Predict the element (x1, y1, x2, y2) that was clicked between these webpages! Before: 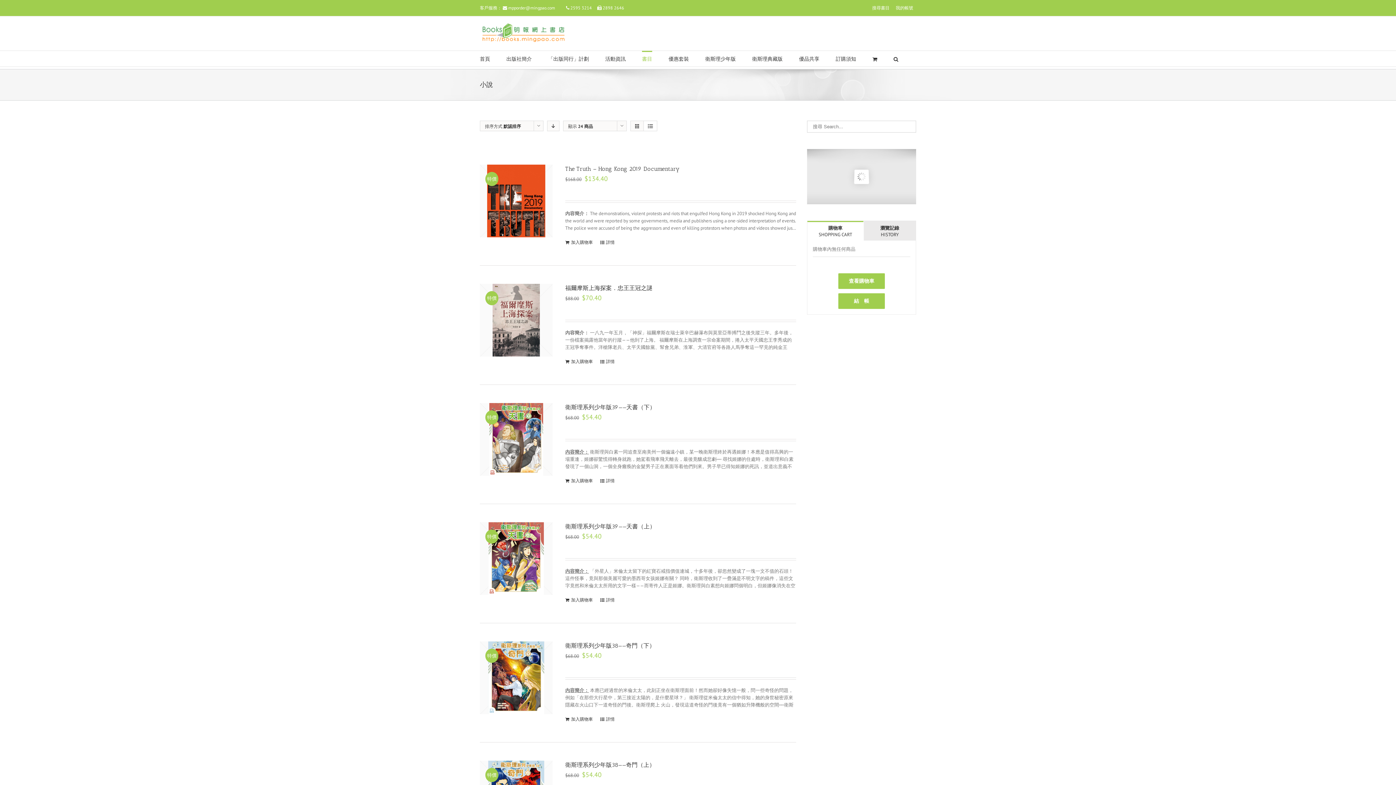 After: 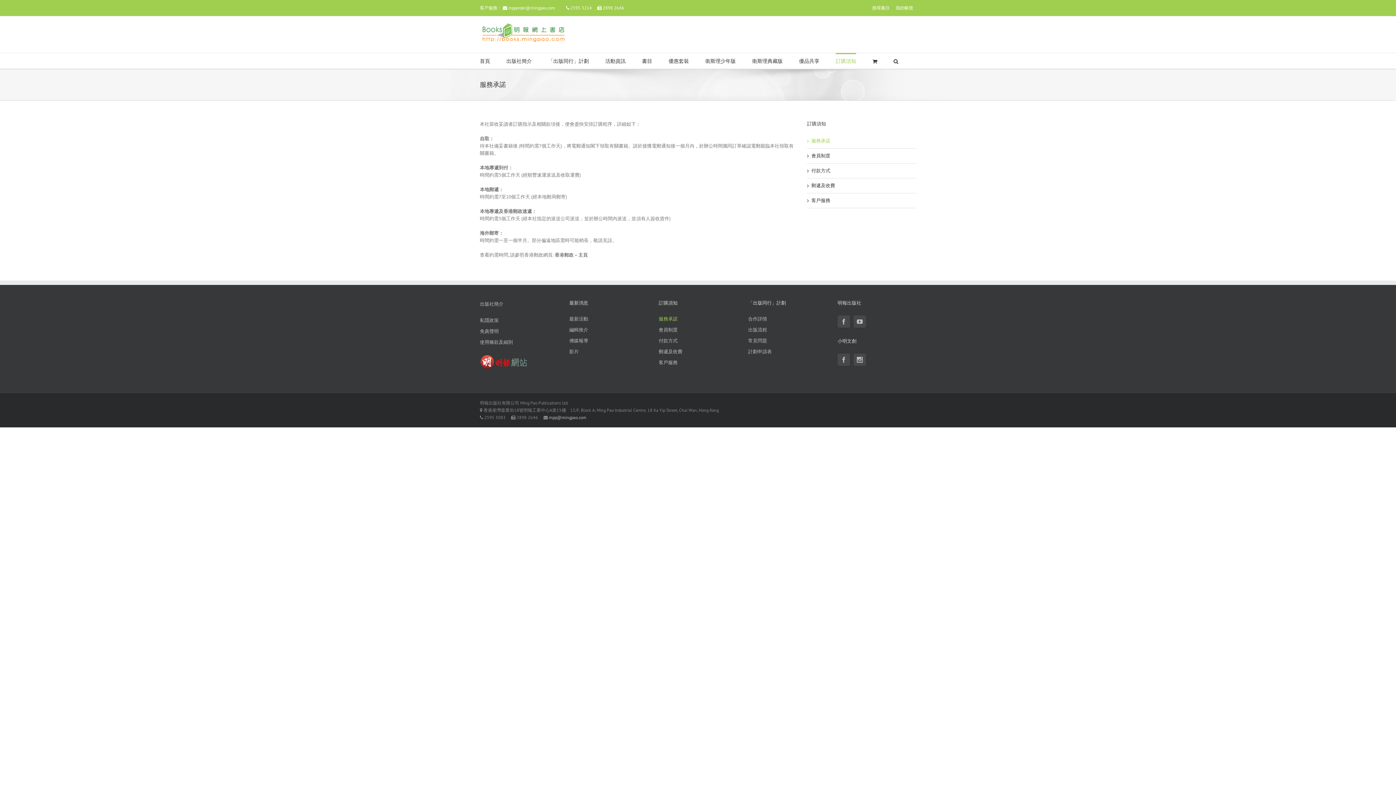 Action: bbox: (836, 50, 856, 66) label: 訂購須知